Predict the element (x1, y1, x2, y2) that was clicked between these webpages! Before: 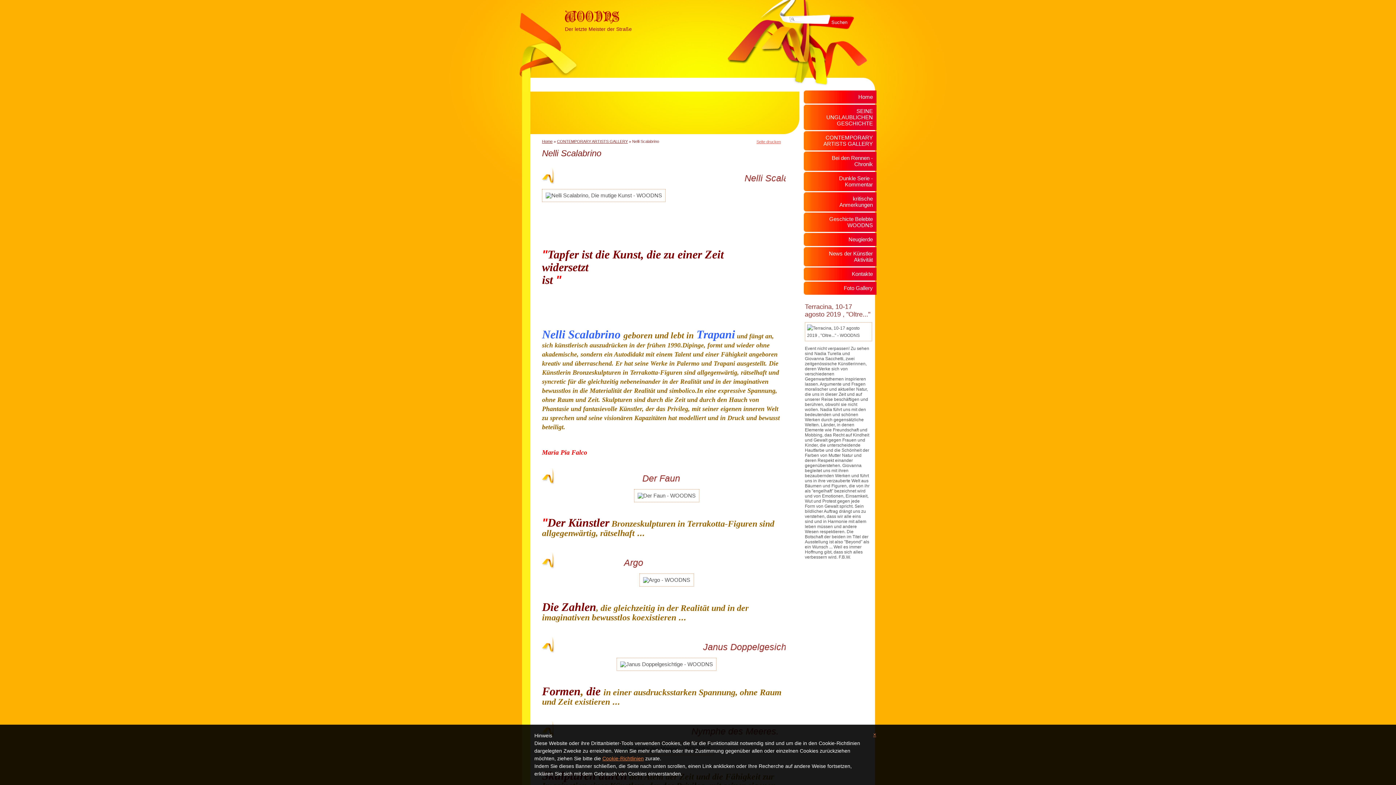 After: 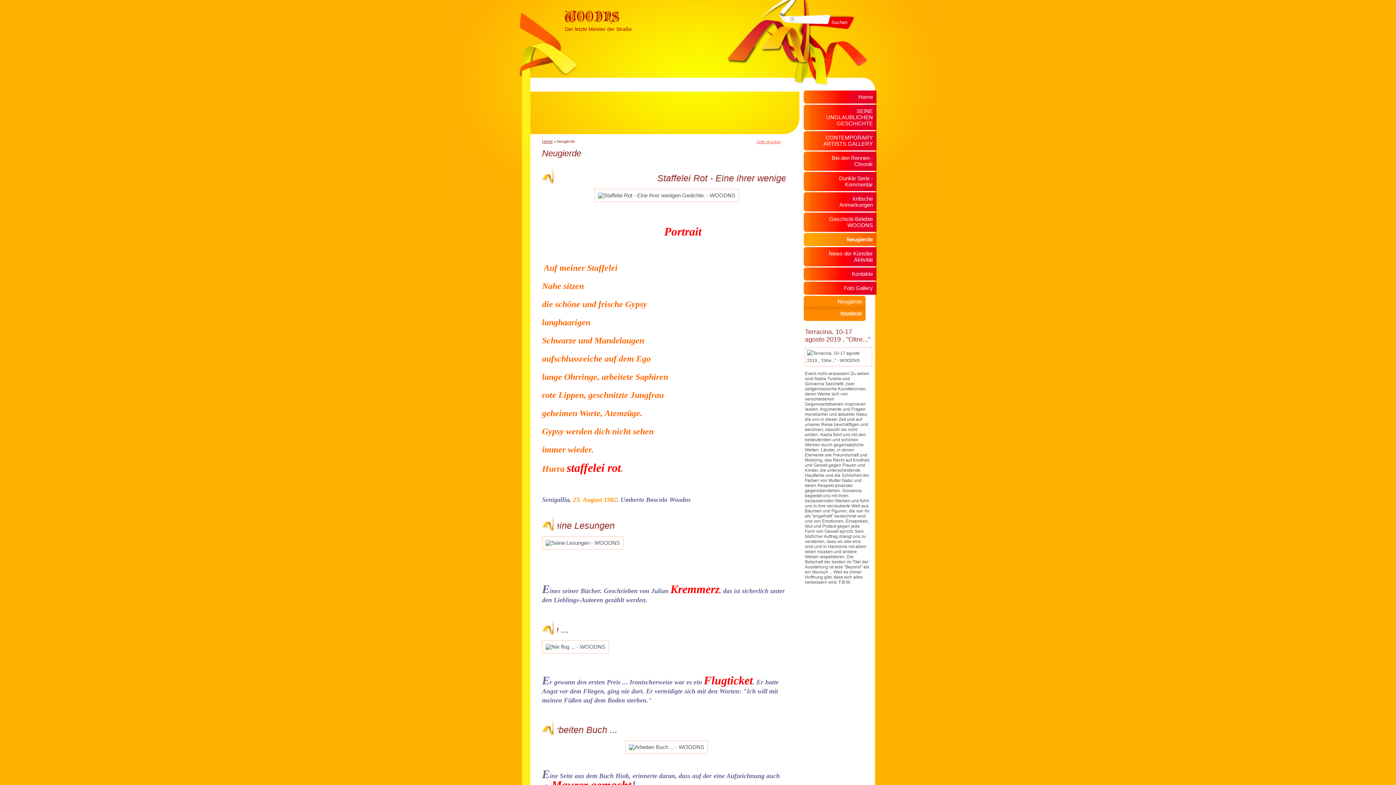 Action: label: Neugierde bbox: (804, 233, 876, 246)